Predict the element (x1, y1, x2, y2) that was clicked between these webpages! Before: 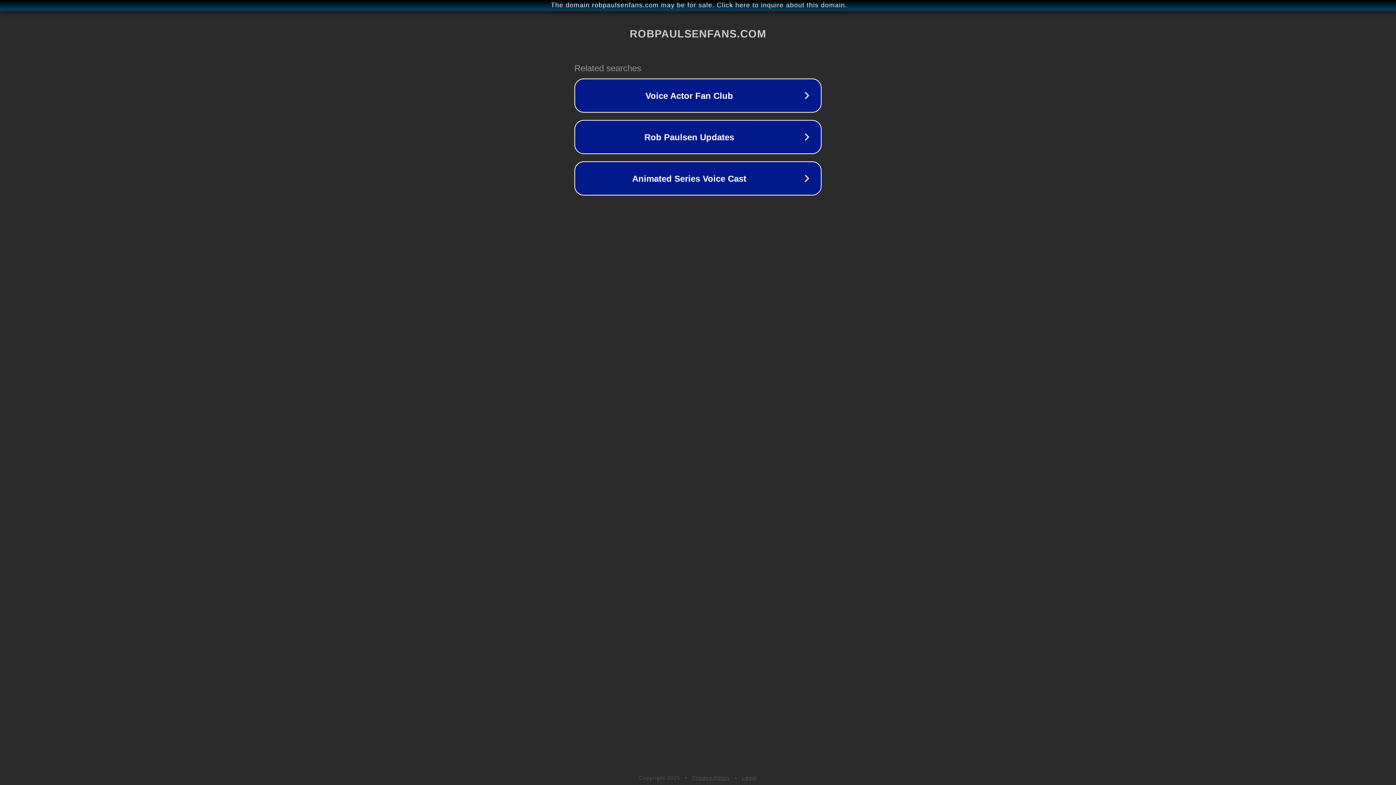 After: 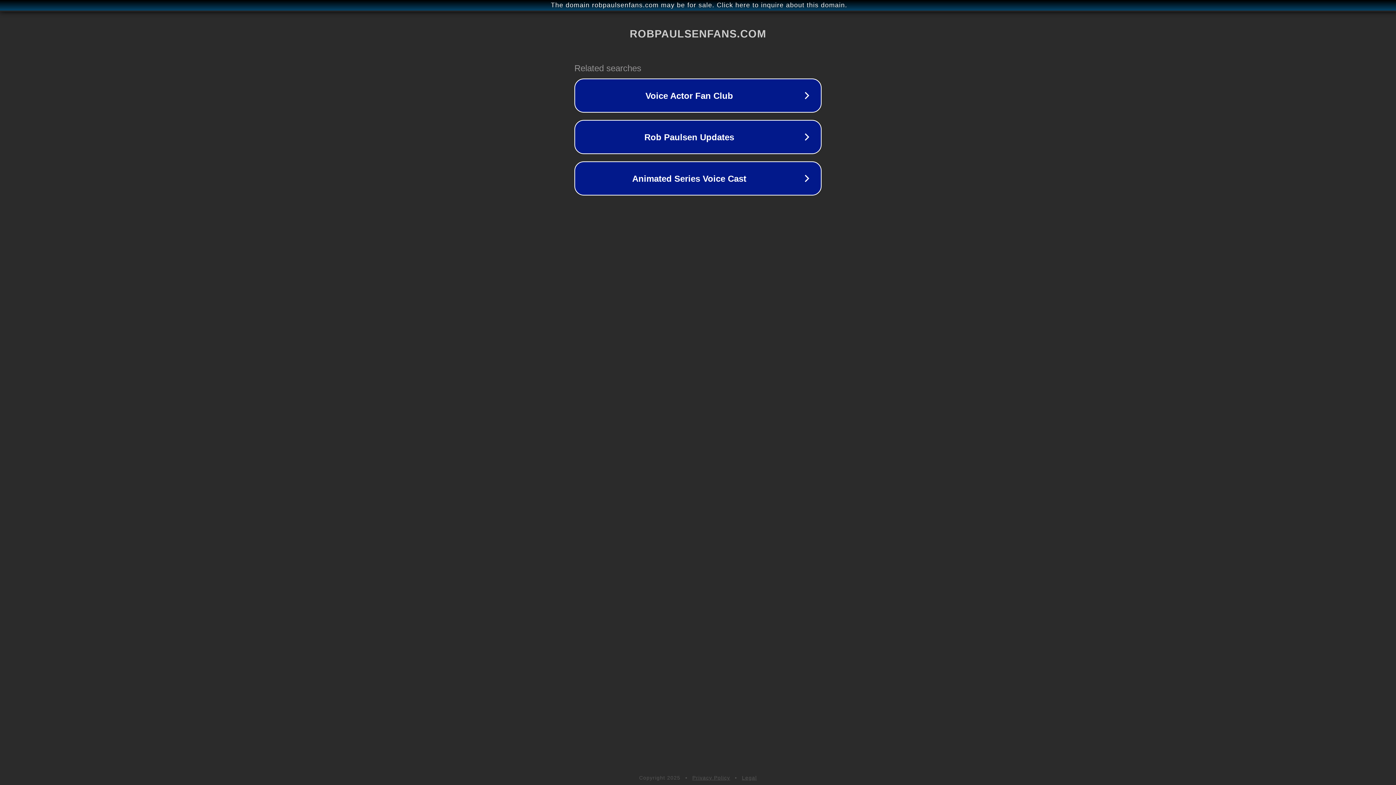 Action: bbox: (742, 775, 757, 781) label: Legal